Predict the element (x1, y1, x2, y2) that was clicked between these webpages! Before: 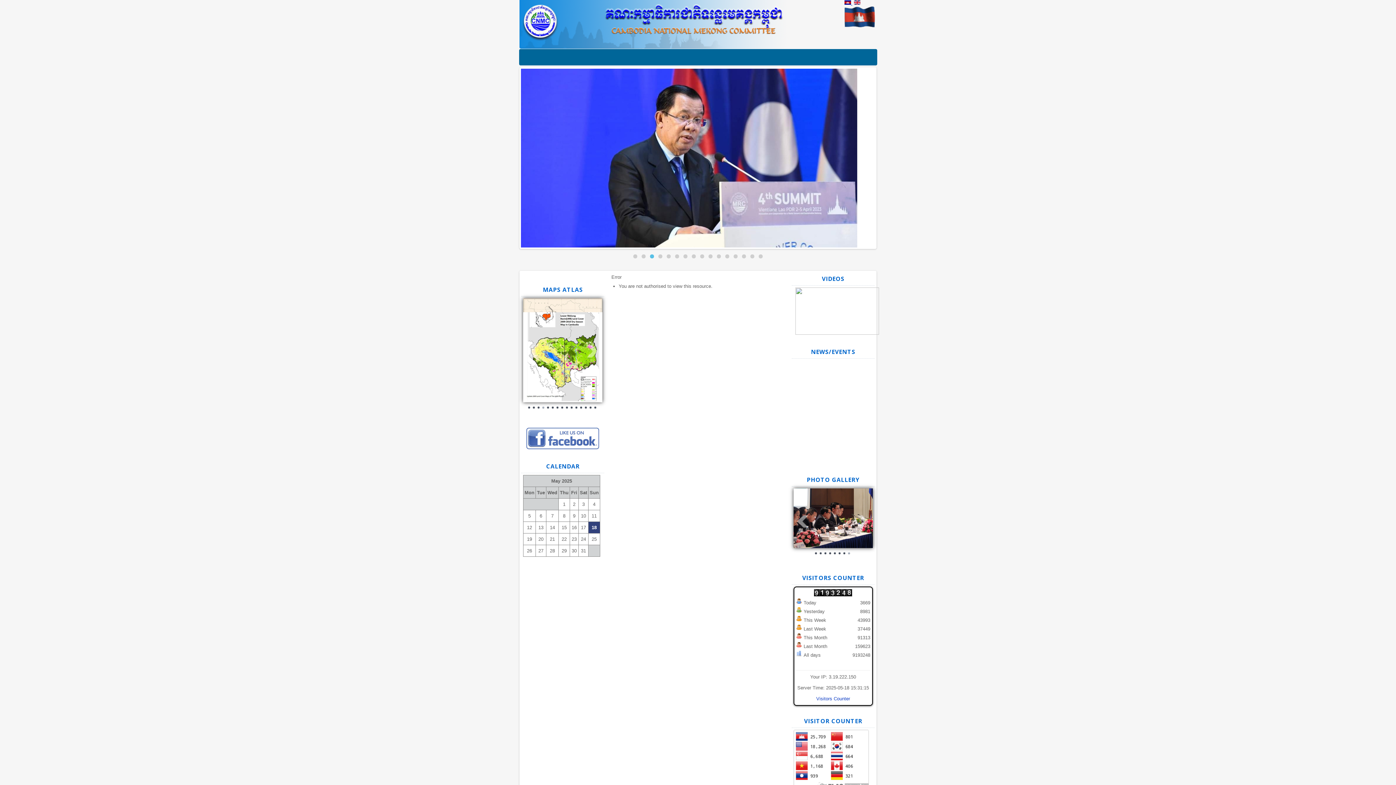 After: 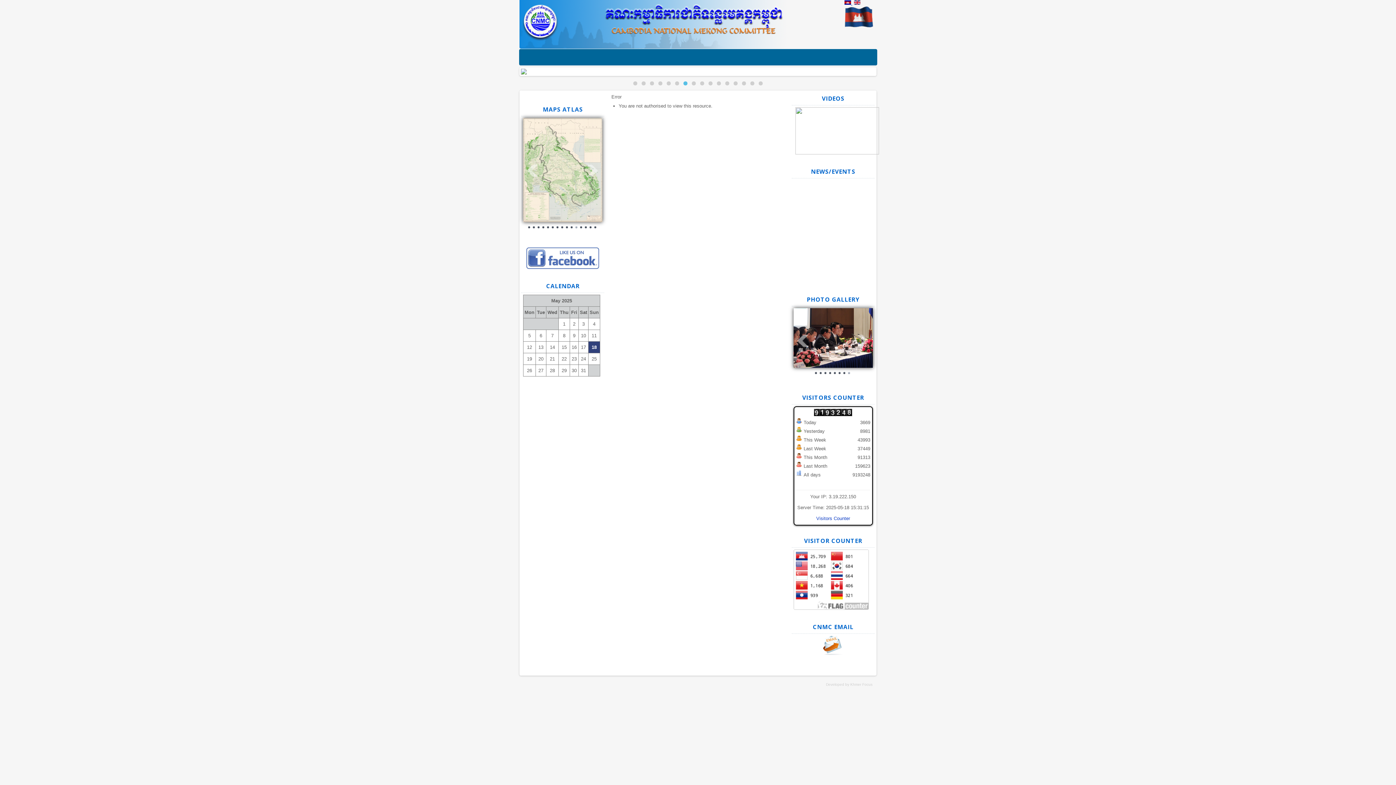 Action: bbox: (588, 394, 592, 398)